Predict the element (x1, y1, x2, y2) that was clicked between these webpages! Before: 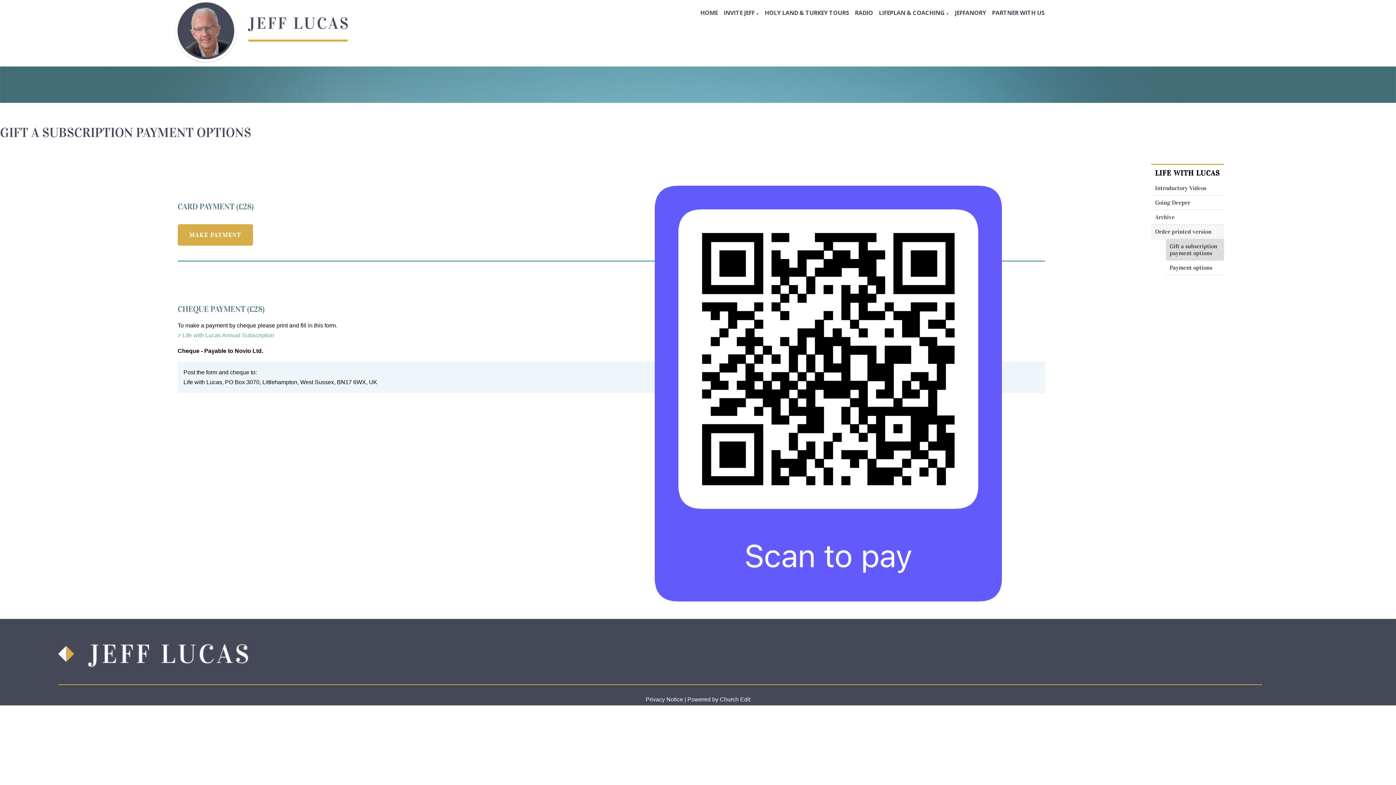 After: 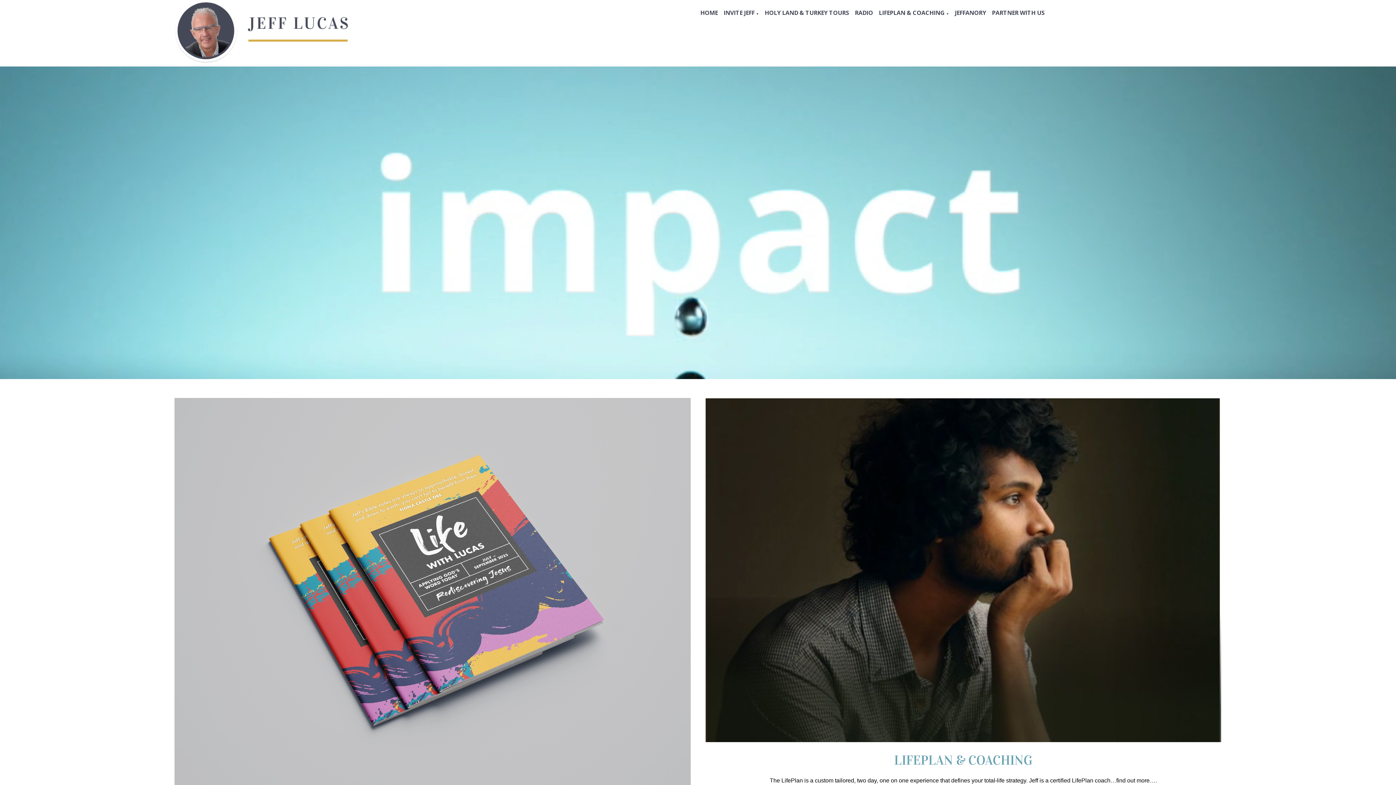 Action: bbox: (700, 8, 718, 16) label: HOME